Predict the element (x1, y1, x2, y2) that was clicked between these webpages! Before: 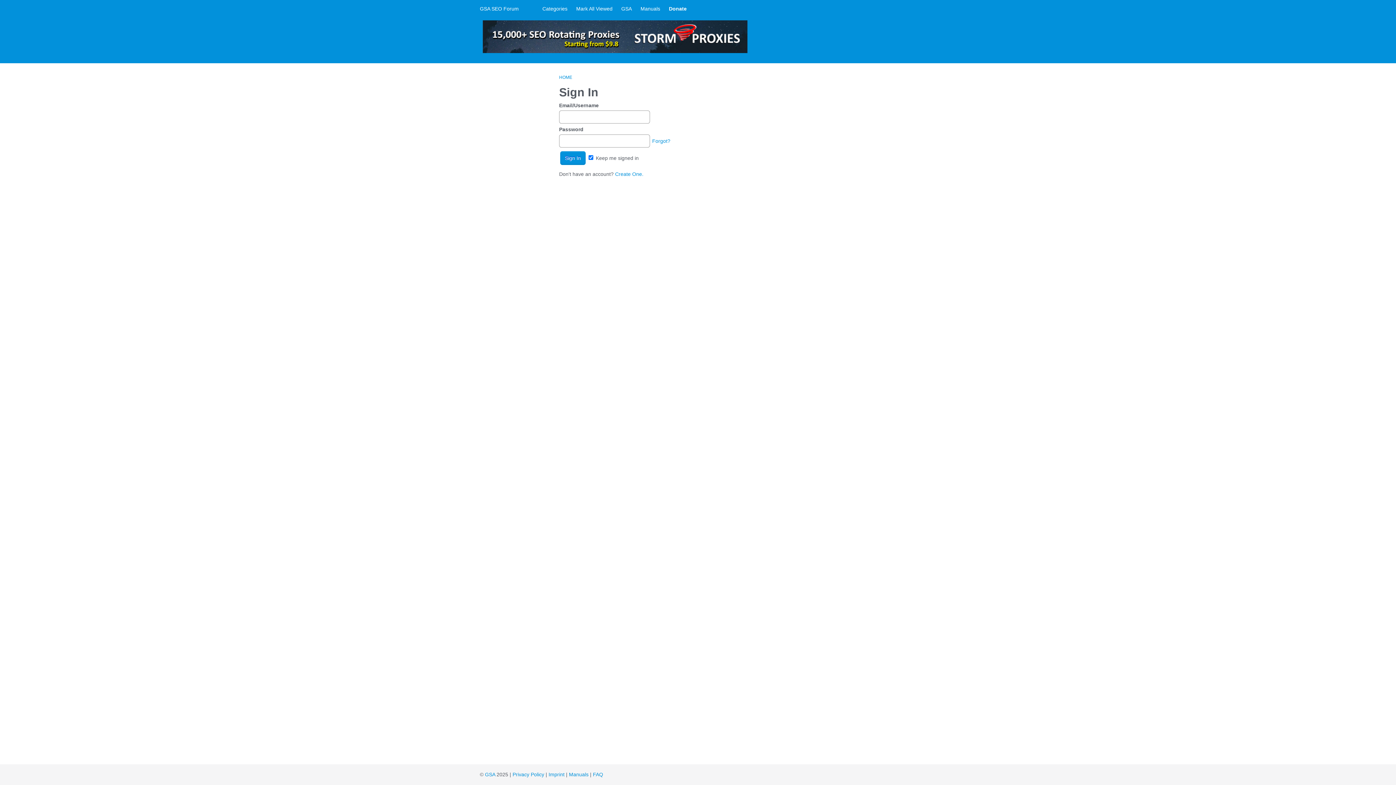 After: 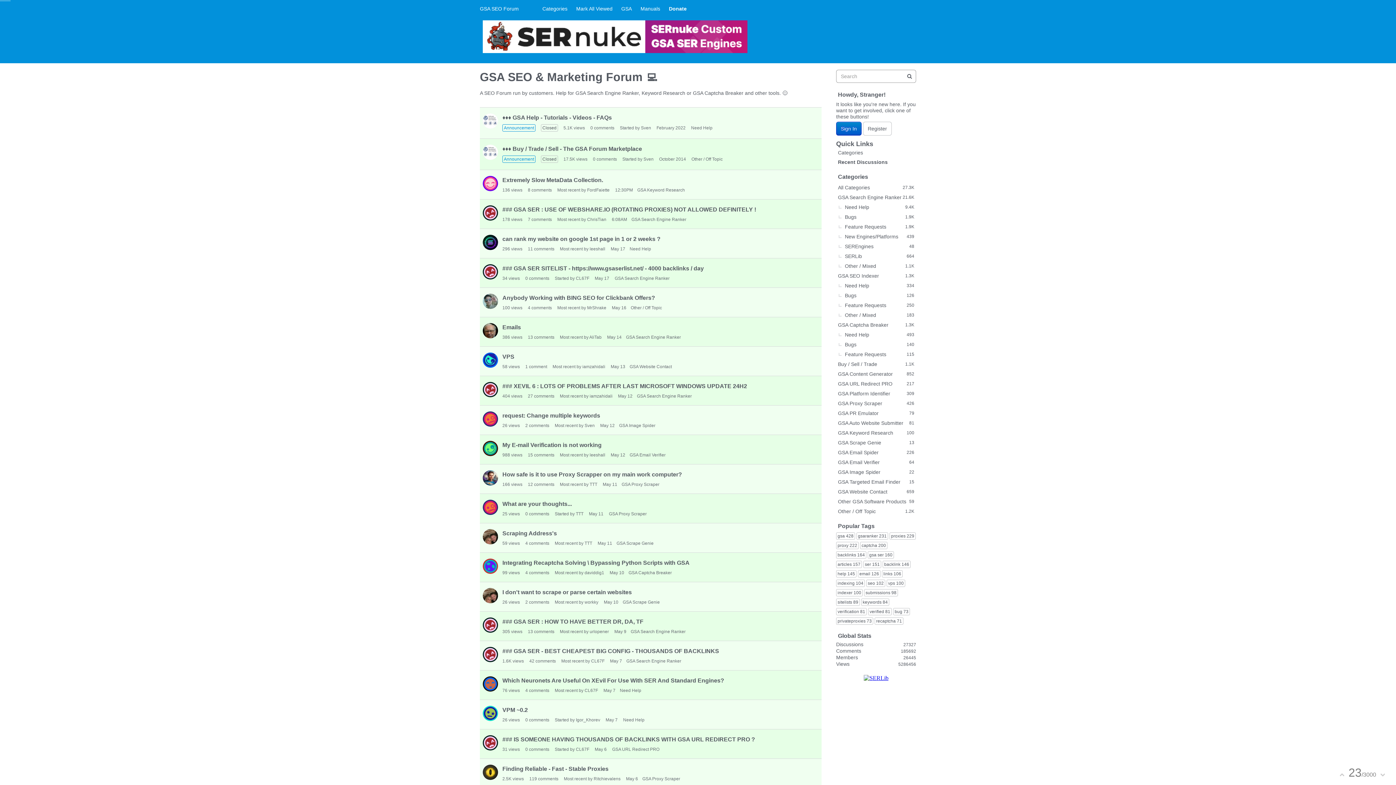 Action: label: GSA SEO Forum bbox: (480, 3, 538, 13)